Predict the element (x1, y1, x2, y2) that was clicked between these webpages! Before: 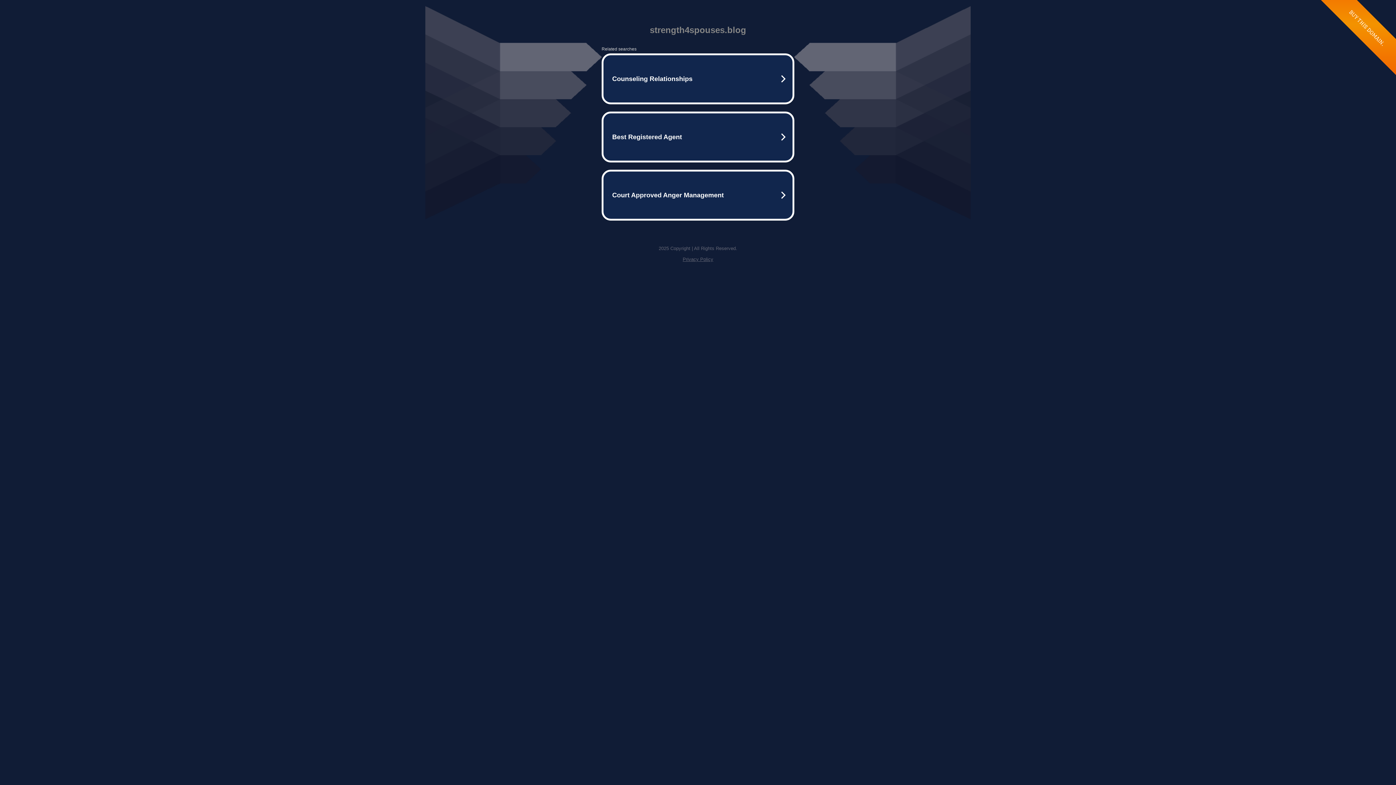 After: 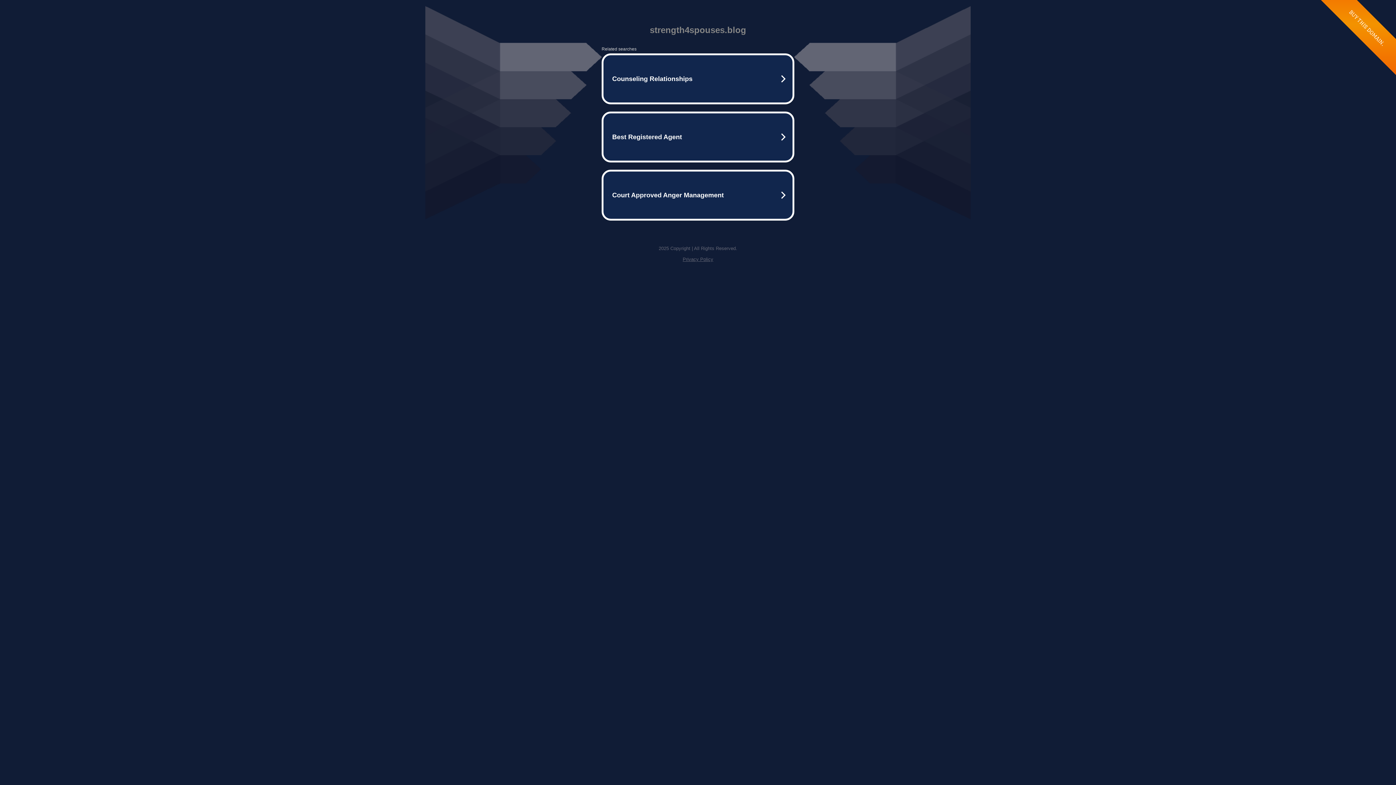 Action: label: Privacy Policy bbox: (682, 256, 713, 262)